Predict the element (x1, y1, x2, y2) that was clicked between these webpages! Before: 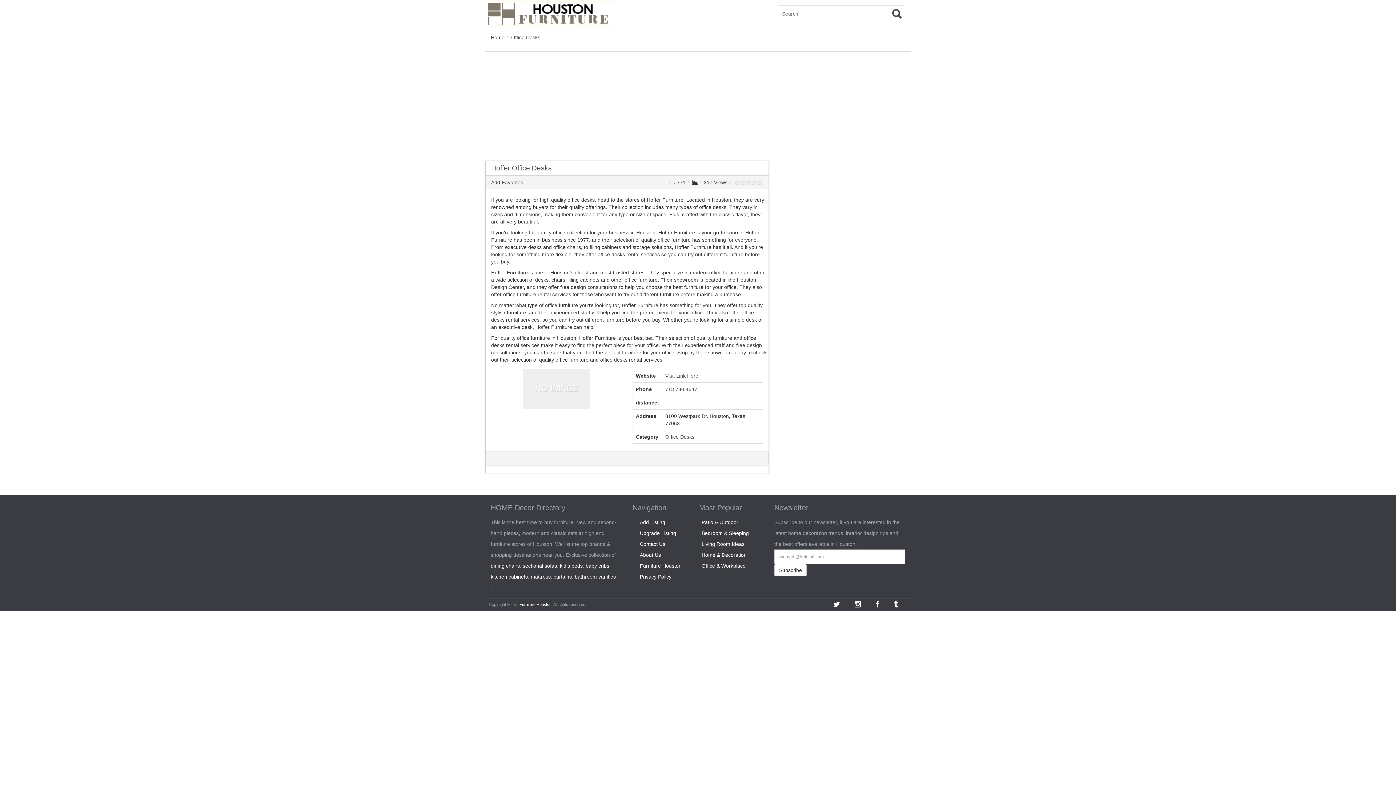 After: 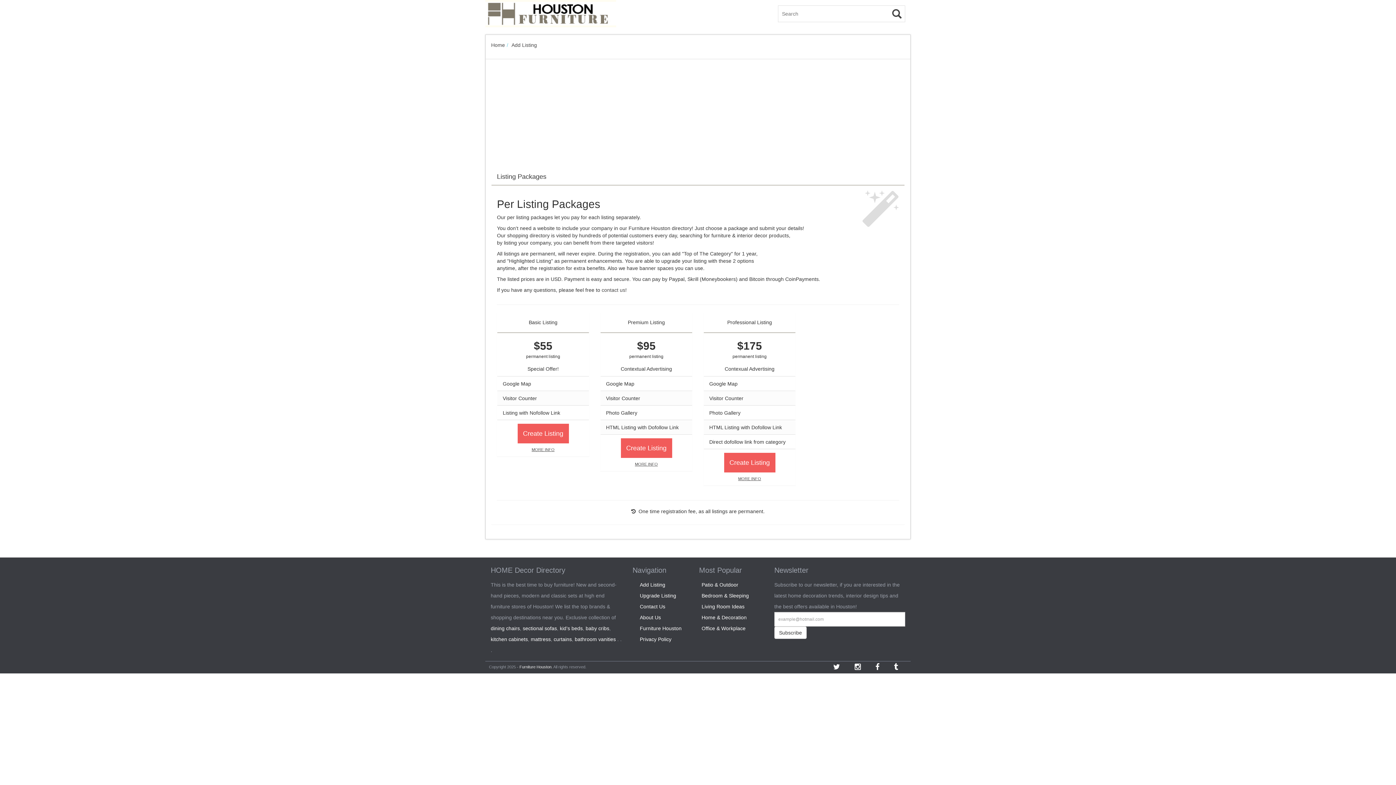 Action: label: Add Listing bbox: (640, 519, 665, 525)